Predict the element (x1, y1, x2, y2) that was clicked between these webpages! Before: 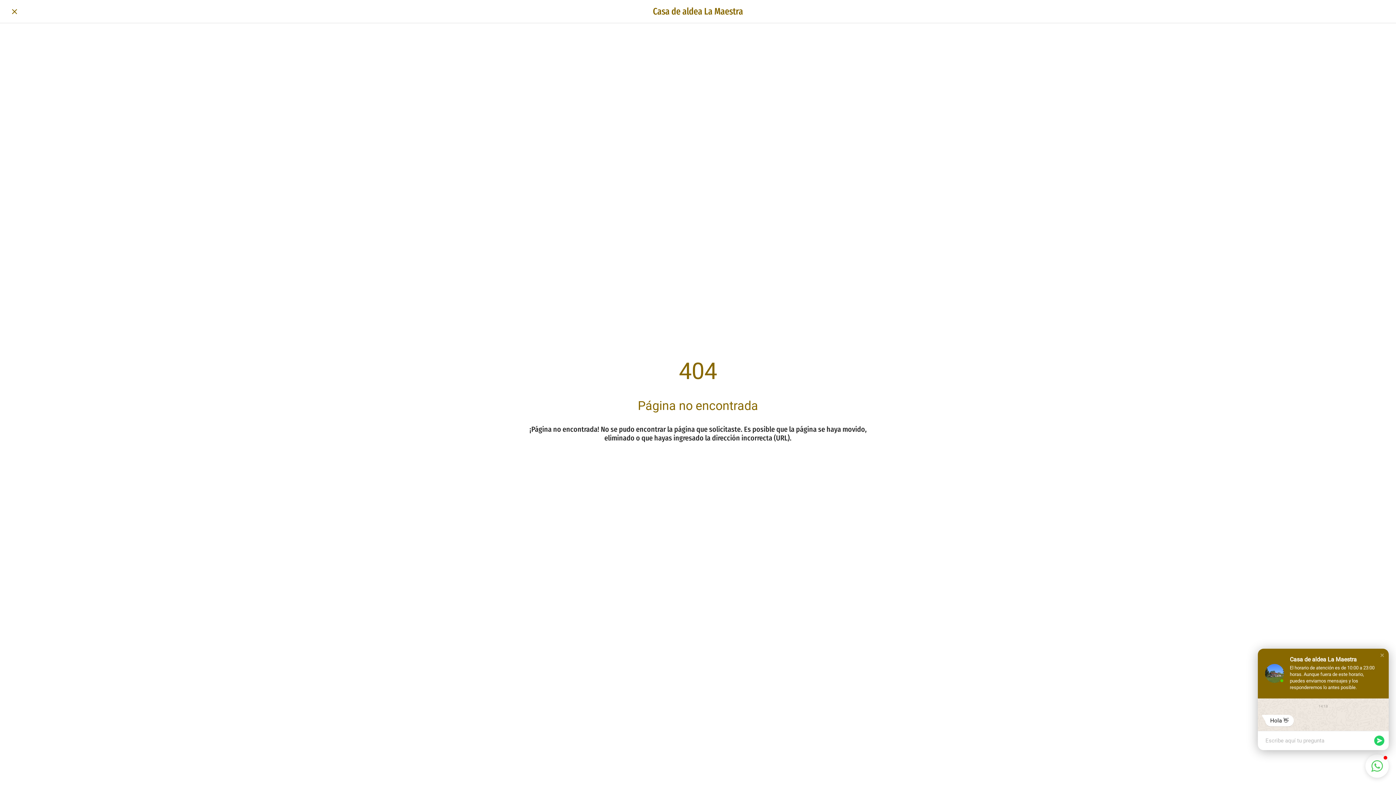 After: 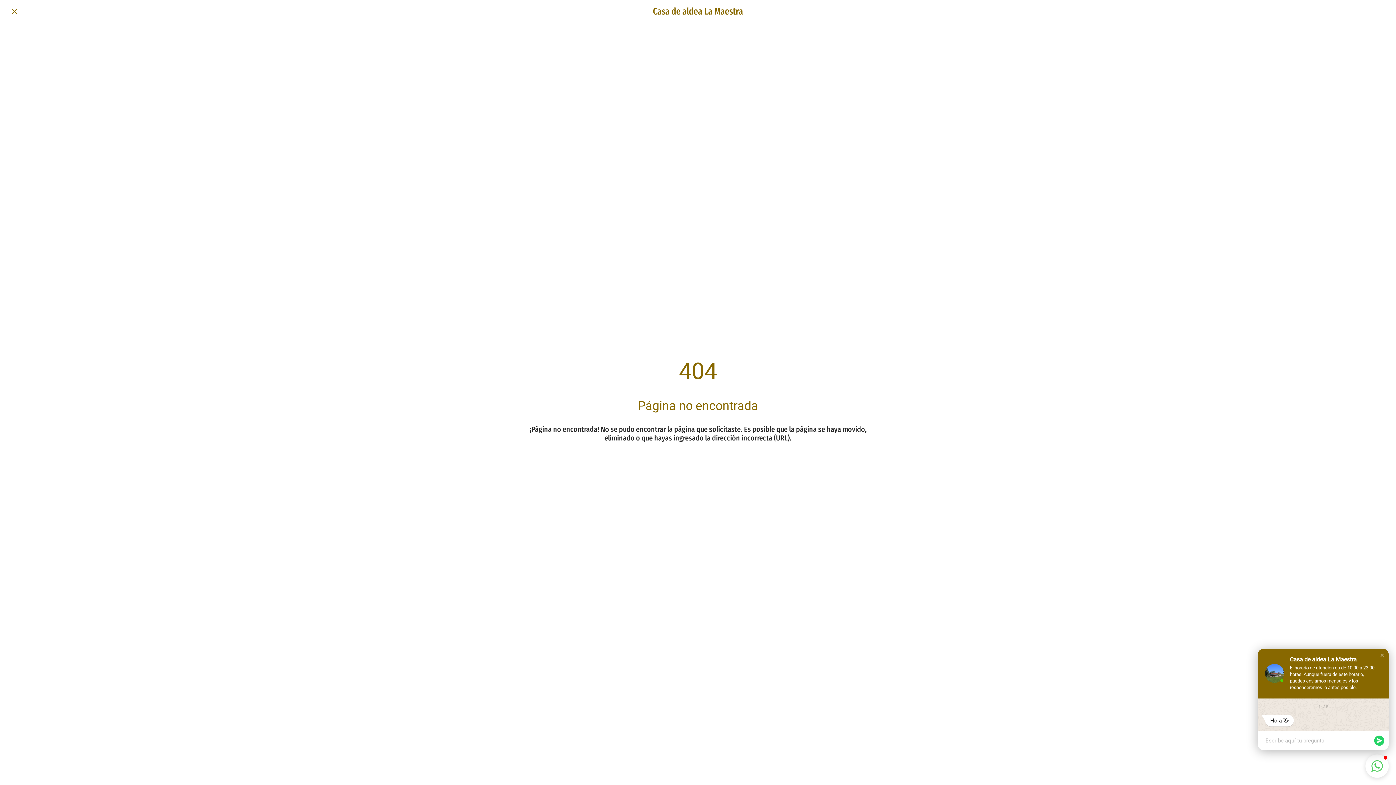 Action: label: Cerrar bbox: (10, 7, 18, 15)